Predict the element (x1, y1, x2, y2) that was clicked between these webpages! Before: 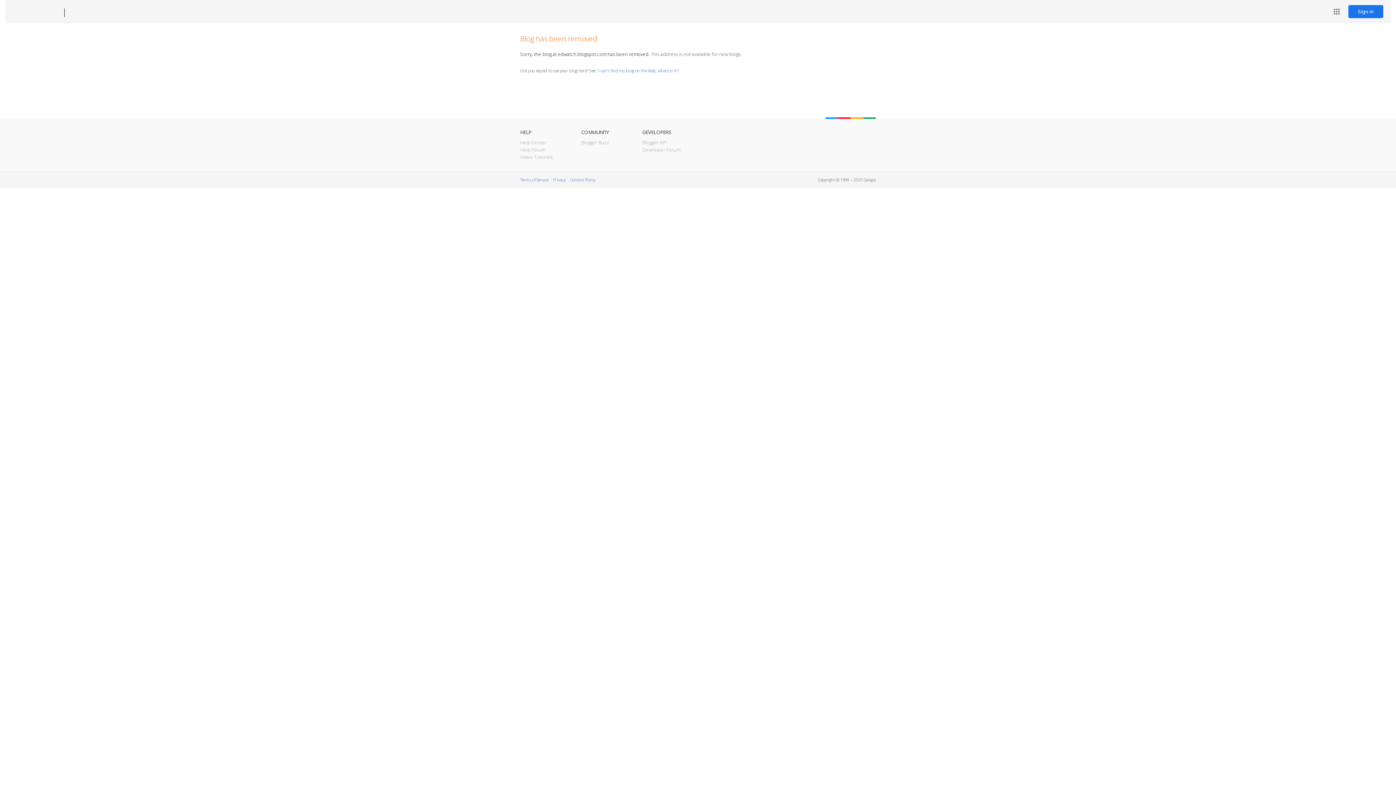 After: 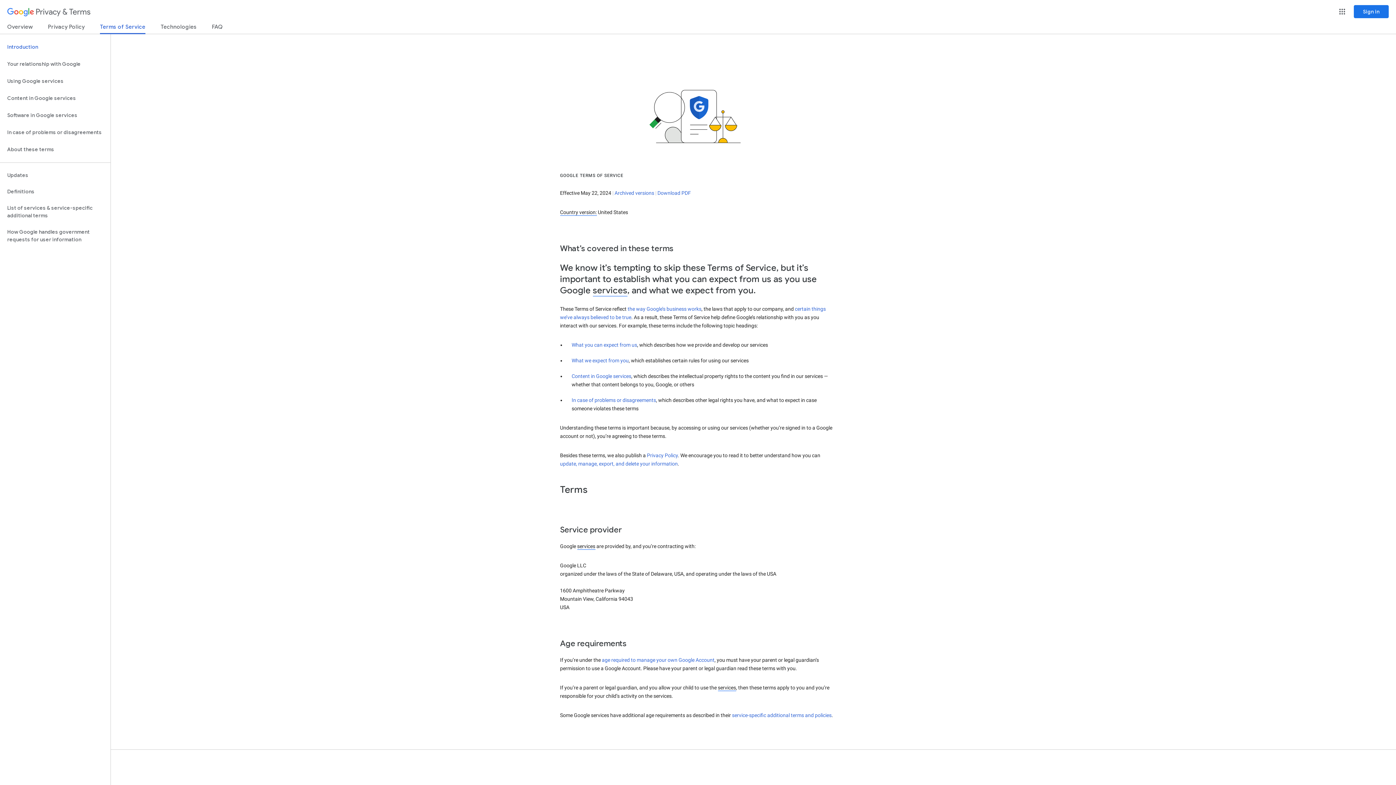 Action: bbox: (520, 177, 548, 182) label: Terms of Service